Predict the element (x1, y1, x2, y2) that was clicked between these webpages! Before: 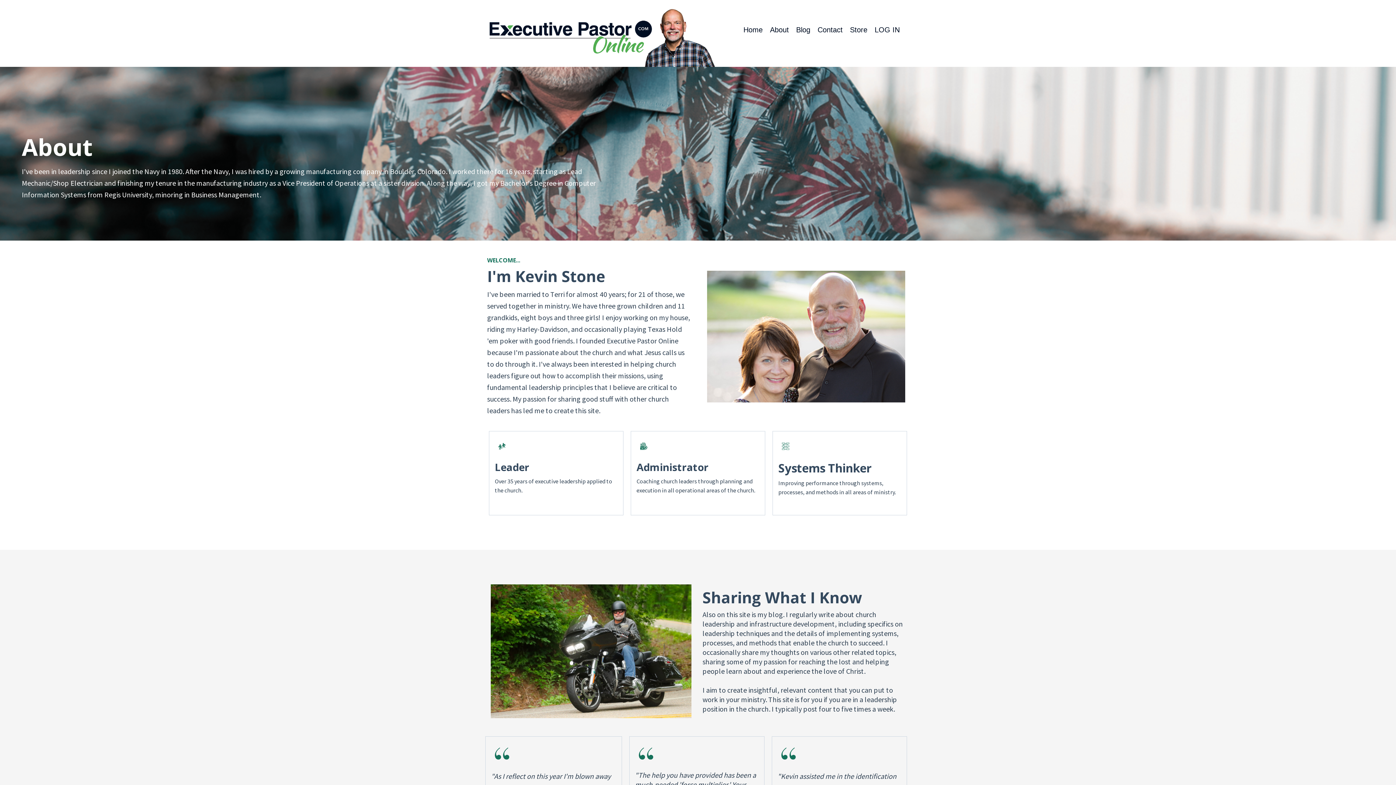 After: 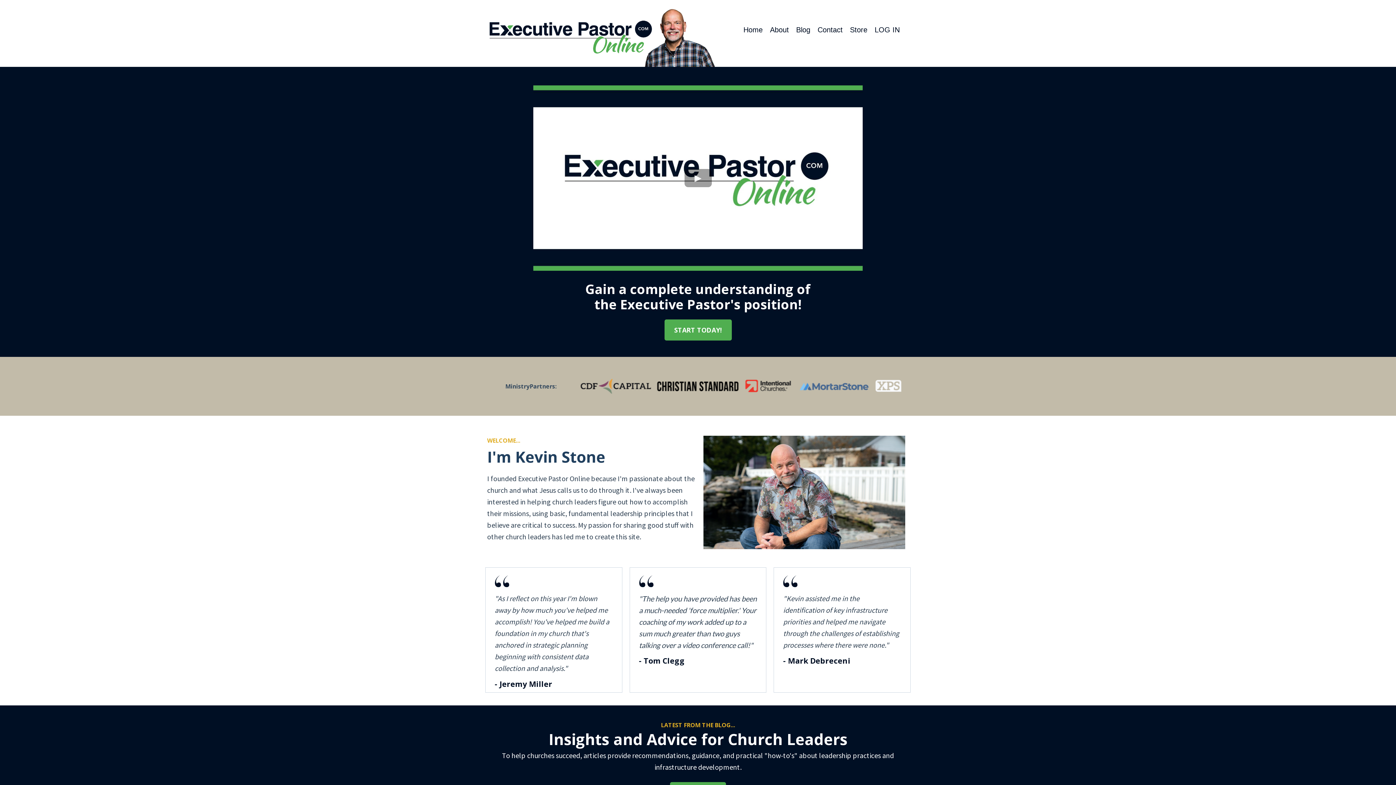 Action: bbox: (487, 33, 715, 39) label: https://www.executivepastoronline.com